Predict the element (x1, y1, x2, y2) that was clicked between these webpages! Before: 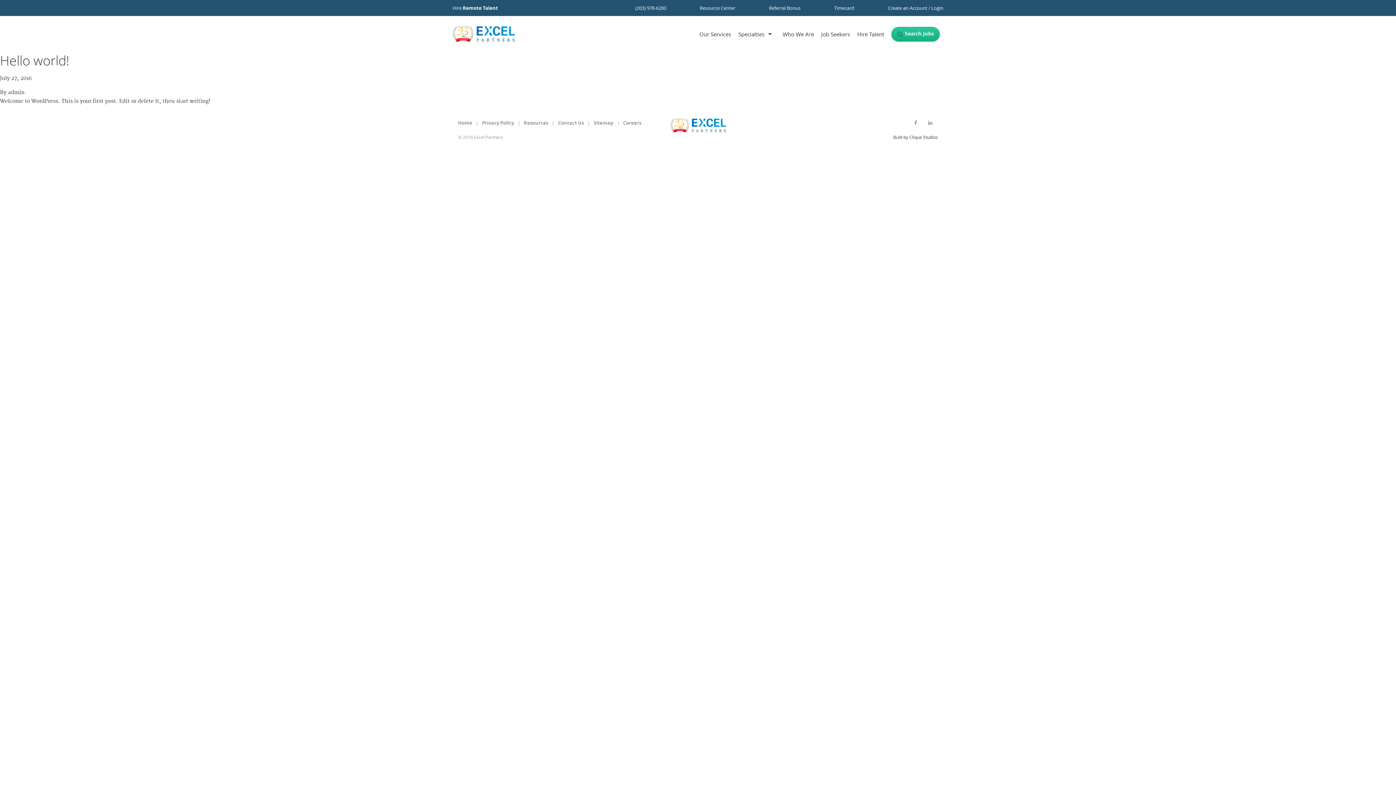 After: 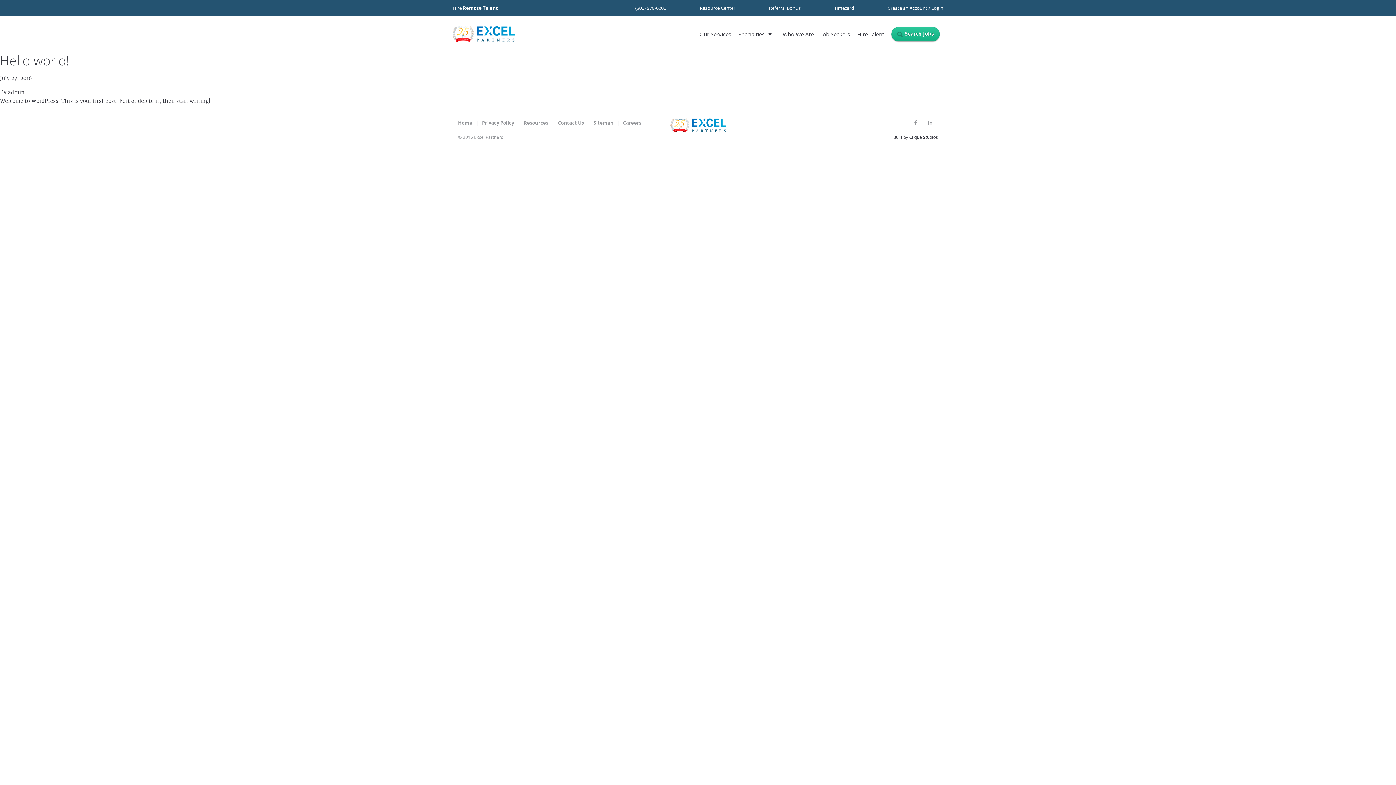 Action: label: Remote Talent bbox: (462, 4, 498, 11)